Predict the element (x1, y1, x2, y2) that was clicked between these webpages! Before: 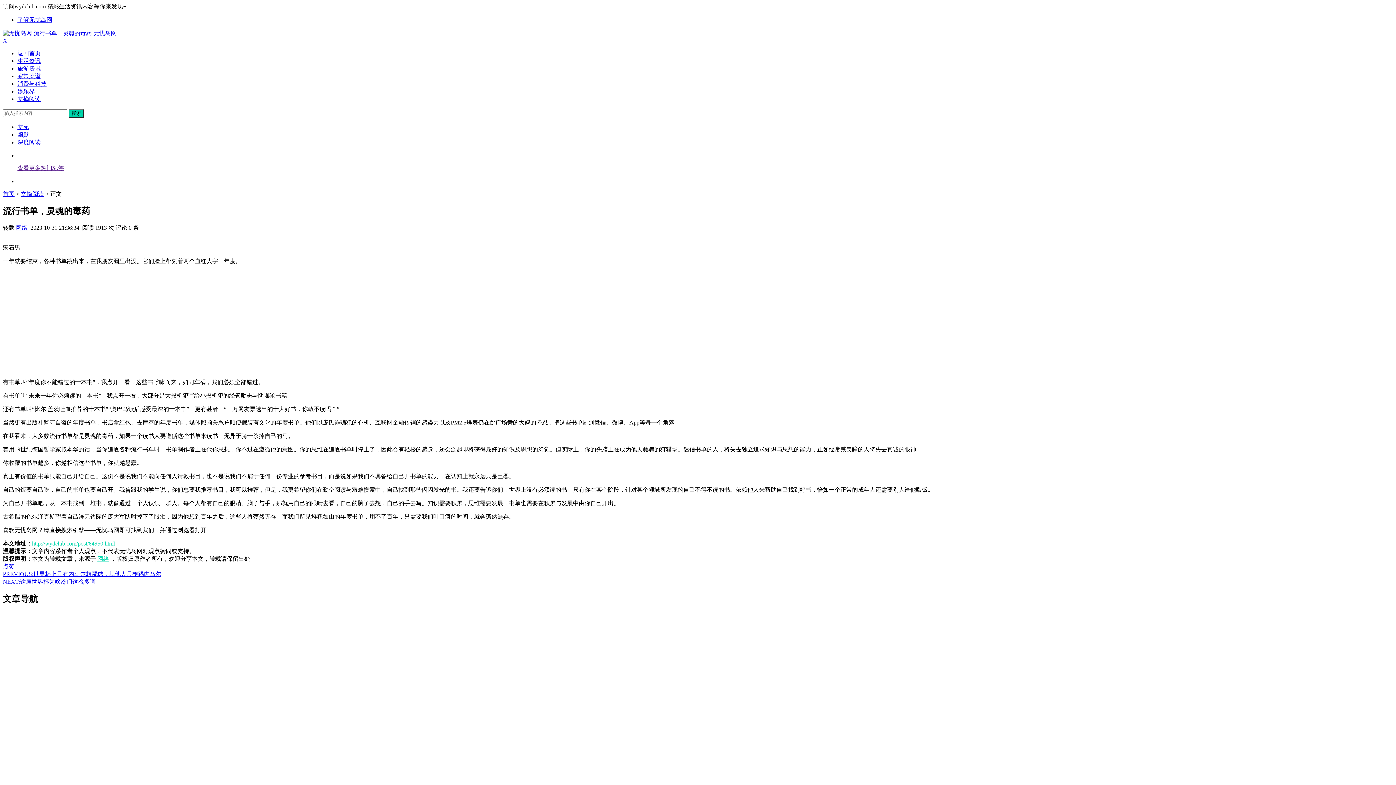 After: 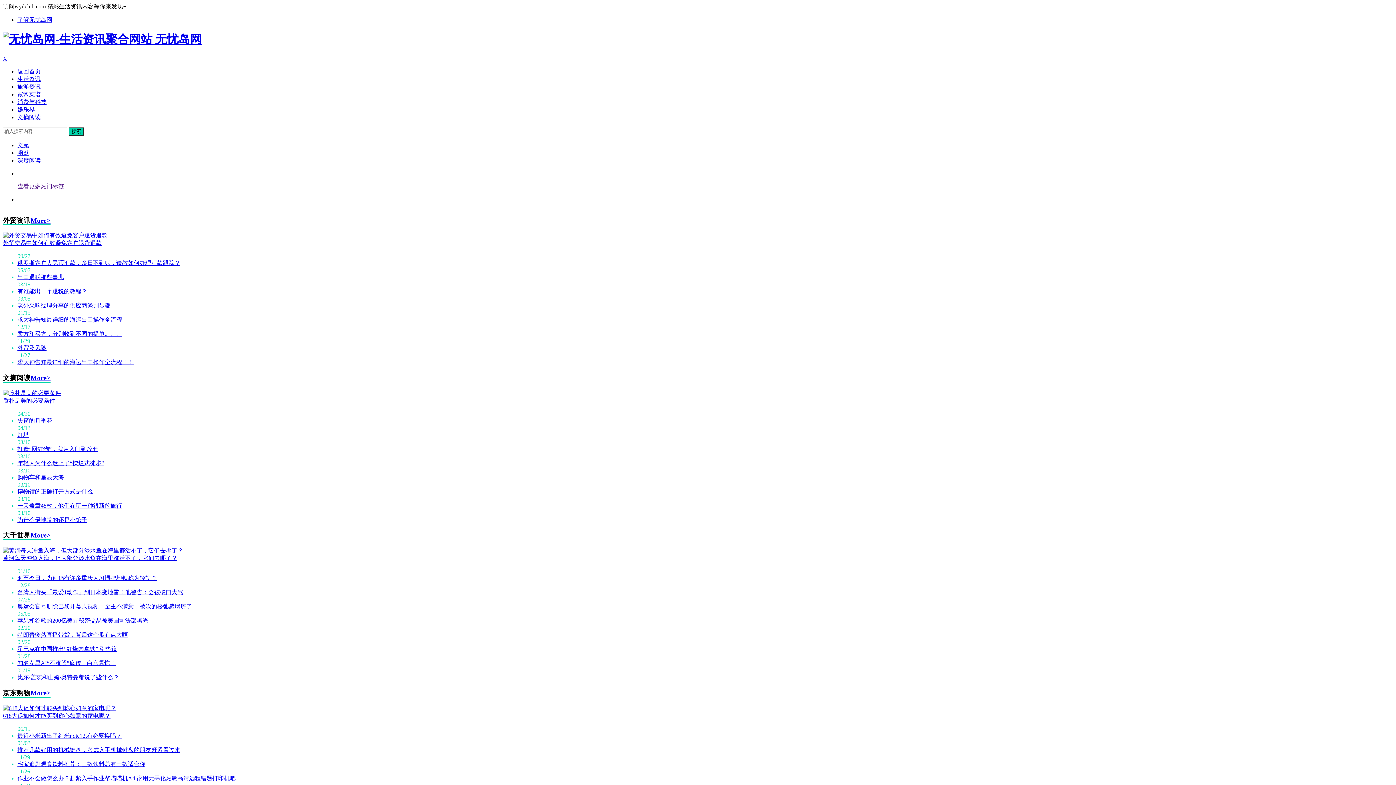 Action: bbox: (2, 190, 14, 197) label: 首页